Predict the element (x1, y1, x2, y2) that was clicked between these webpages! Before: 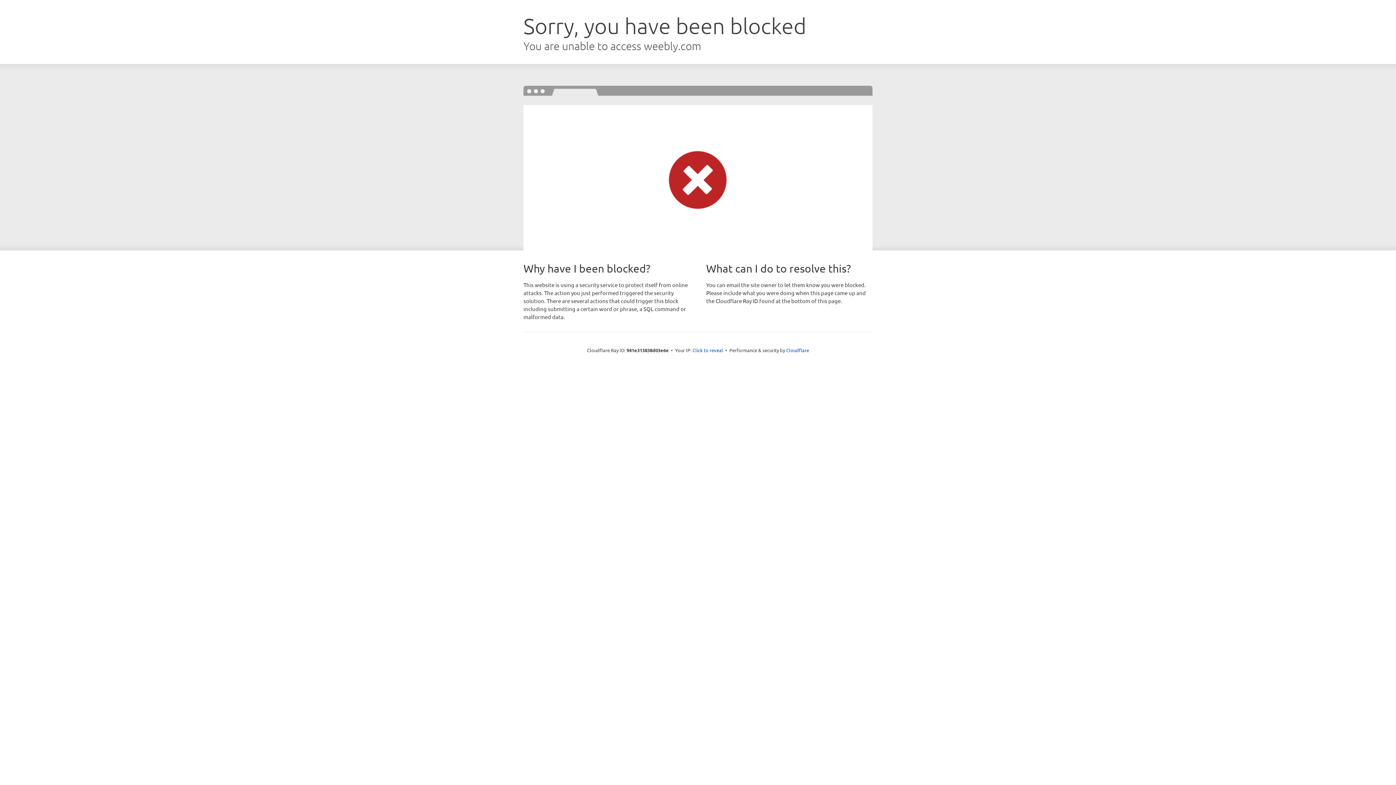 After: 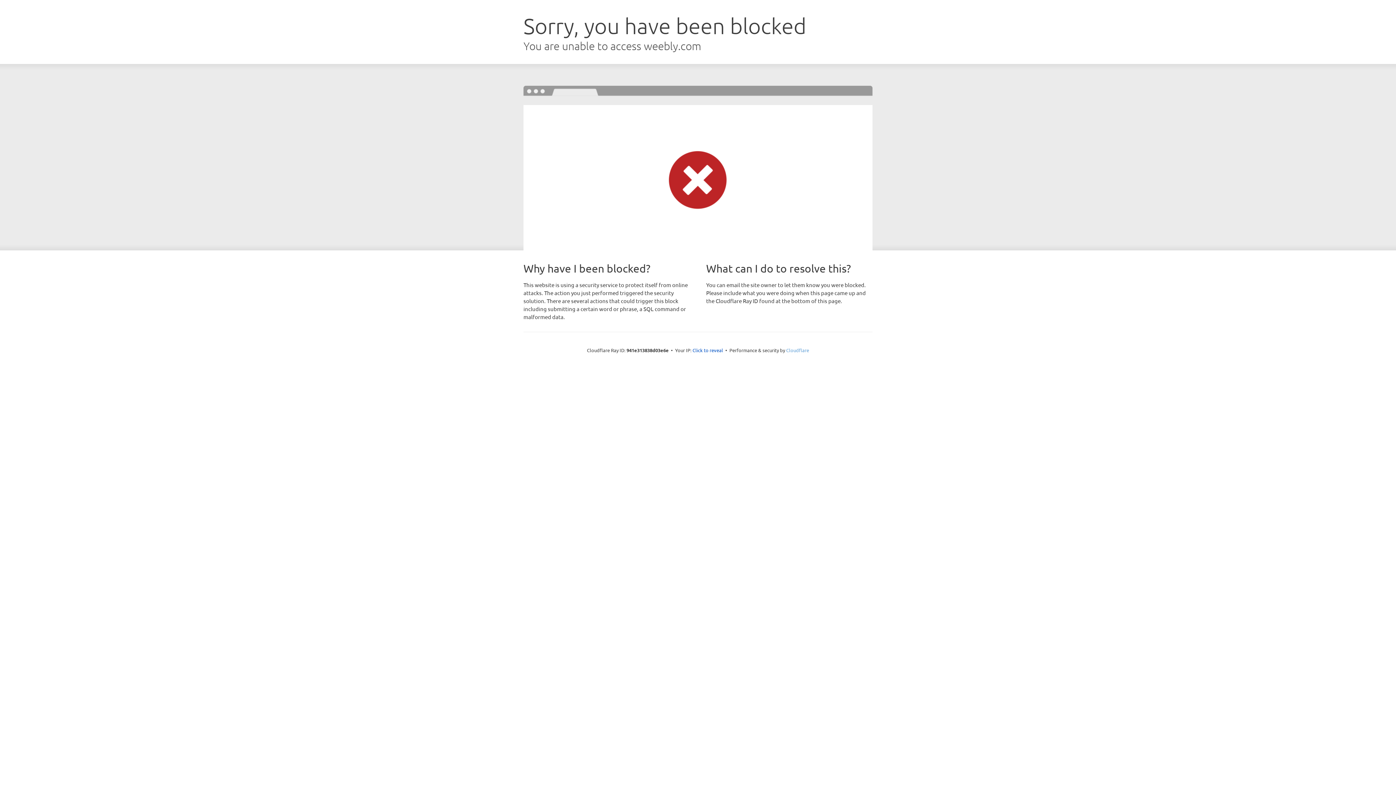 Action: bbox: (786, 347, 809, 353) label: Cloudflare